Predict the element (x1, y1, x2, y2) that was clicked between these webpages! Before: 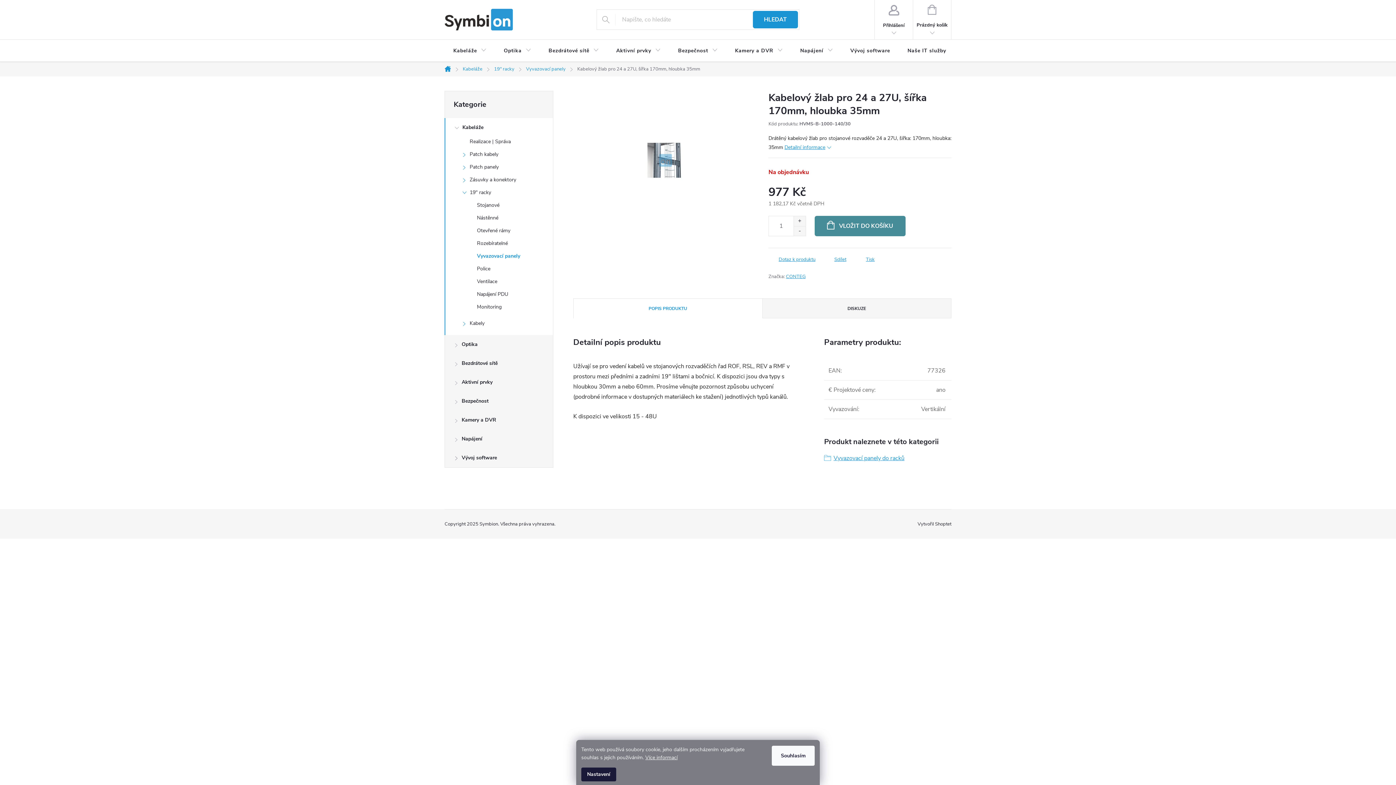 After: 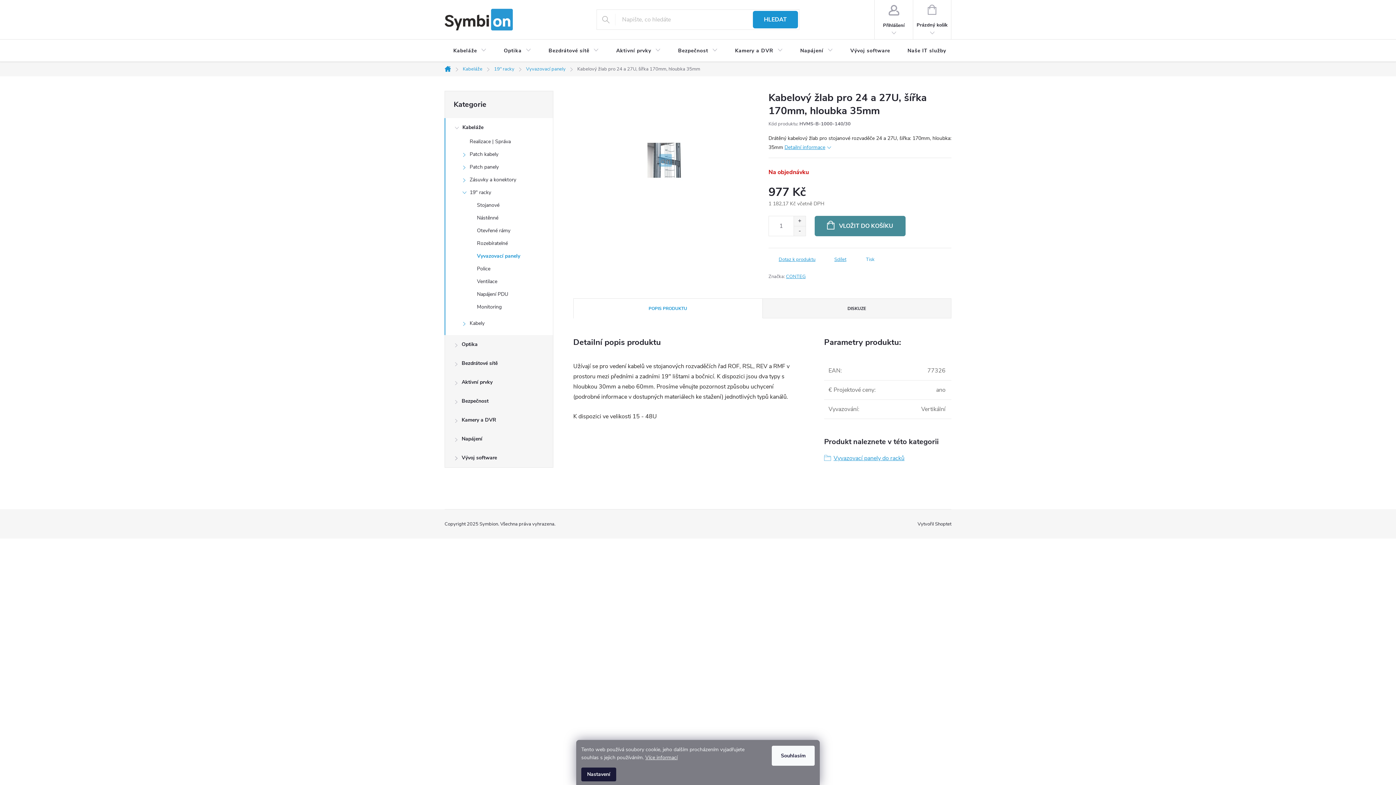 Action: bbox: (855, 255, 874, 264) label: Tisk